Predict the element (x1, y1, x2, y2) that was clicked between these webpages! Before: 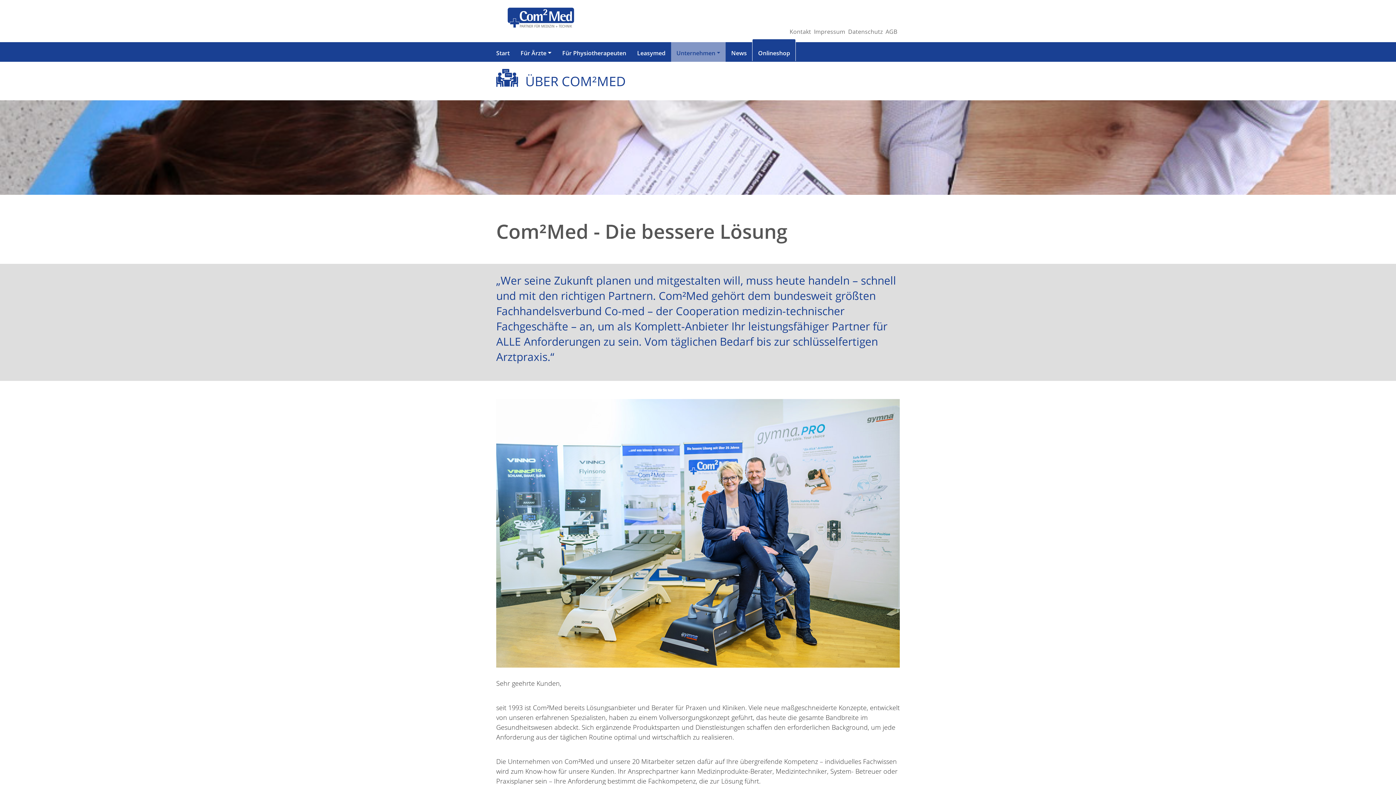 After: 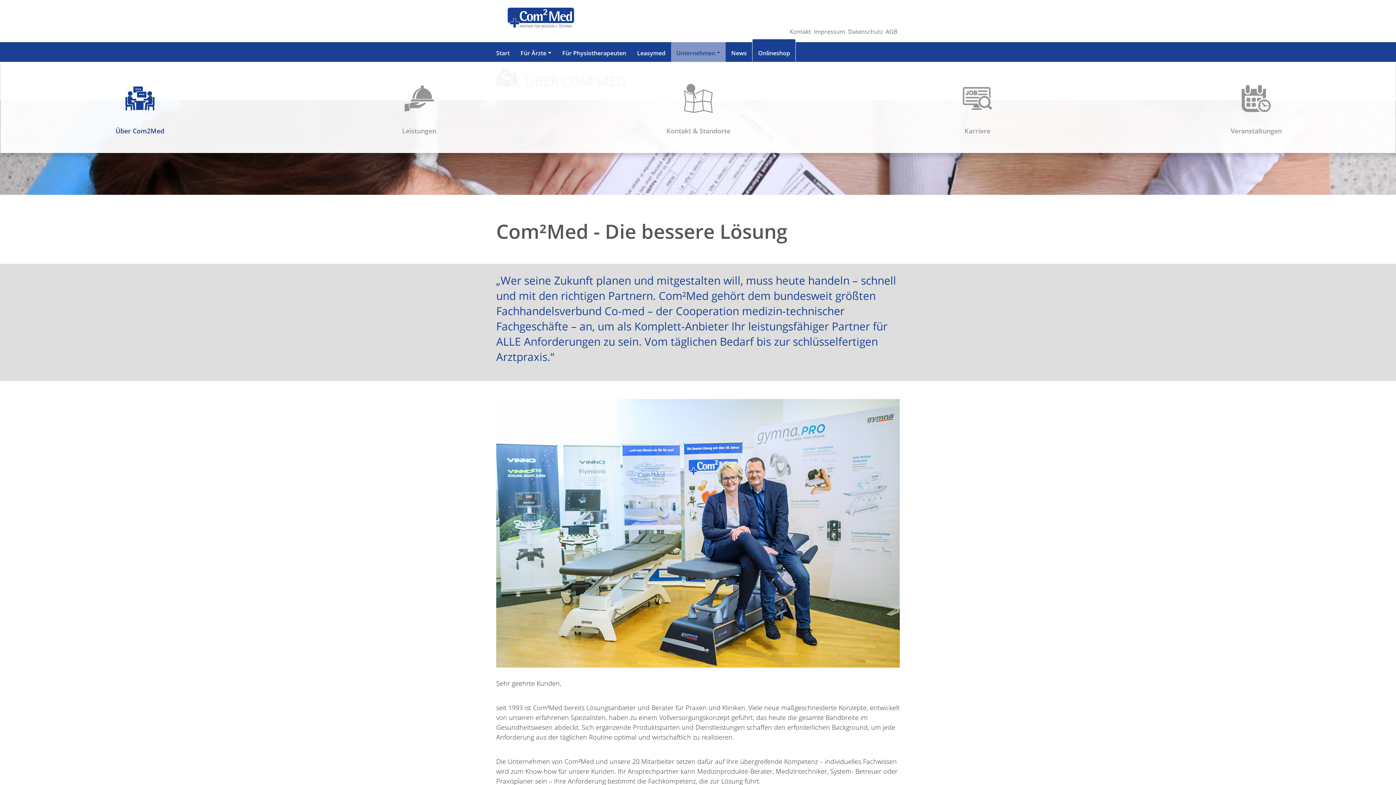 Action: bbox: (671, 42, 725, 61) label: Unternehmen